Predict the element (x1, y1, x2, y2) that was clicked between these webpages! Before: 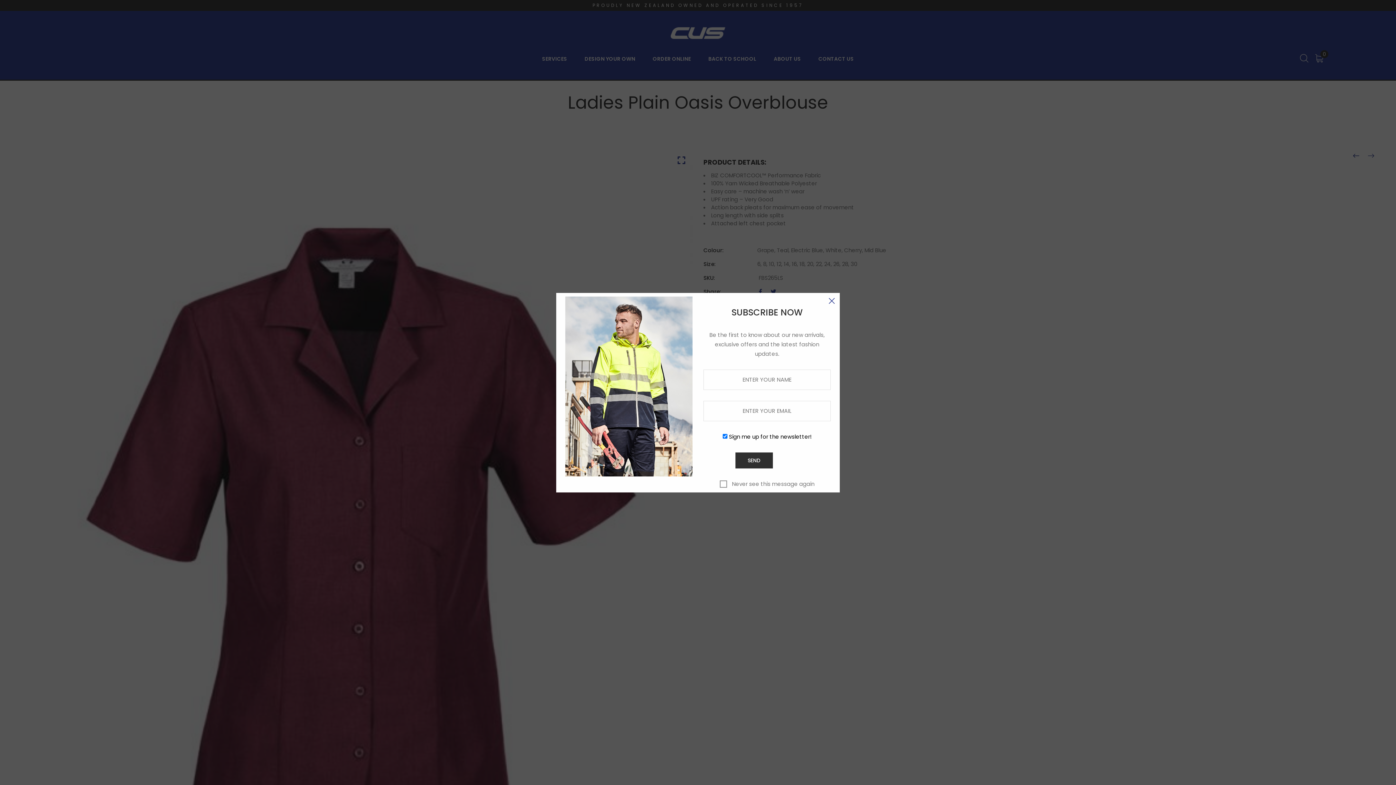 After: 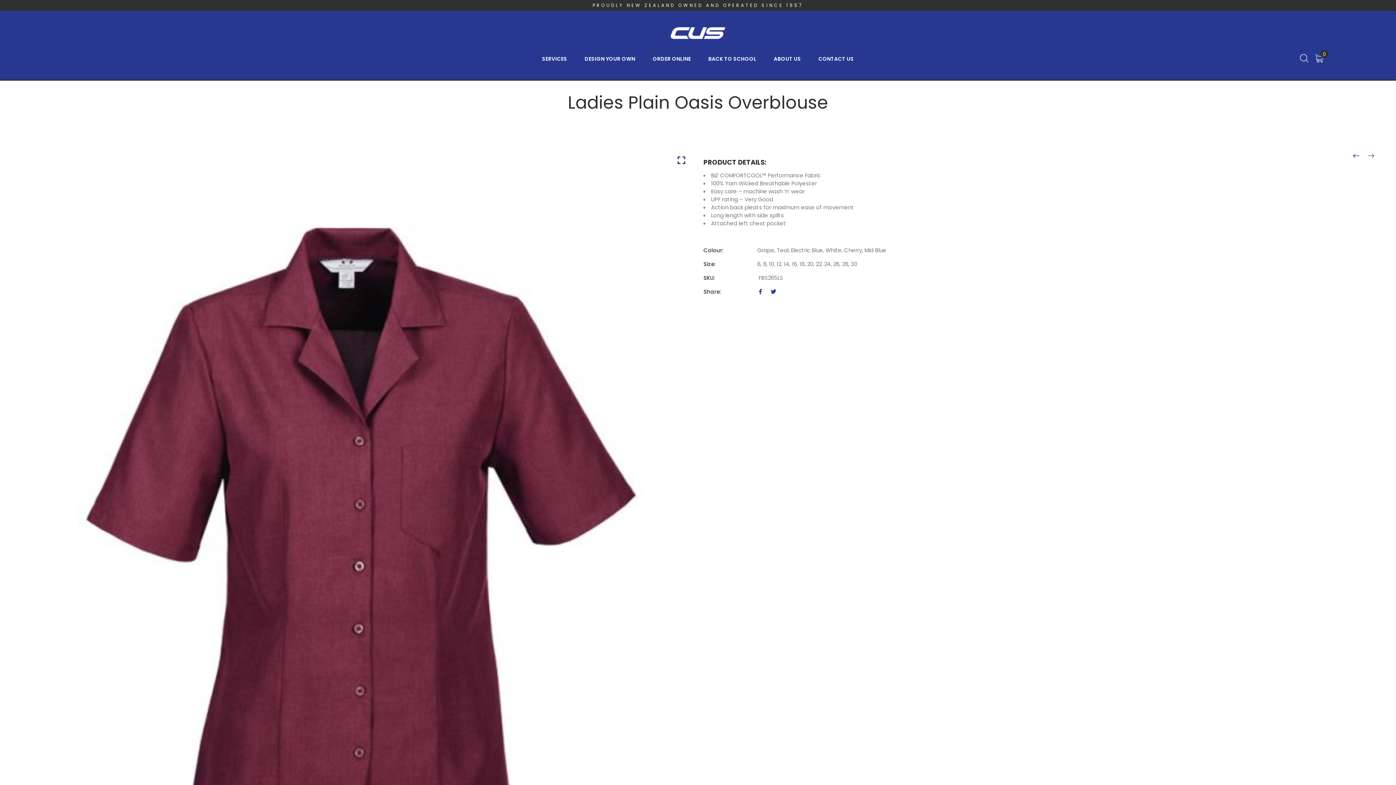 Action: bbox: (824, 292, 840, 308)